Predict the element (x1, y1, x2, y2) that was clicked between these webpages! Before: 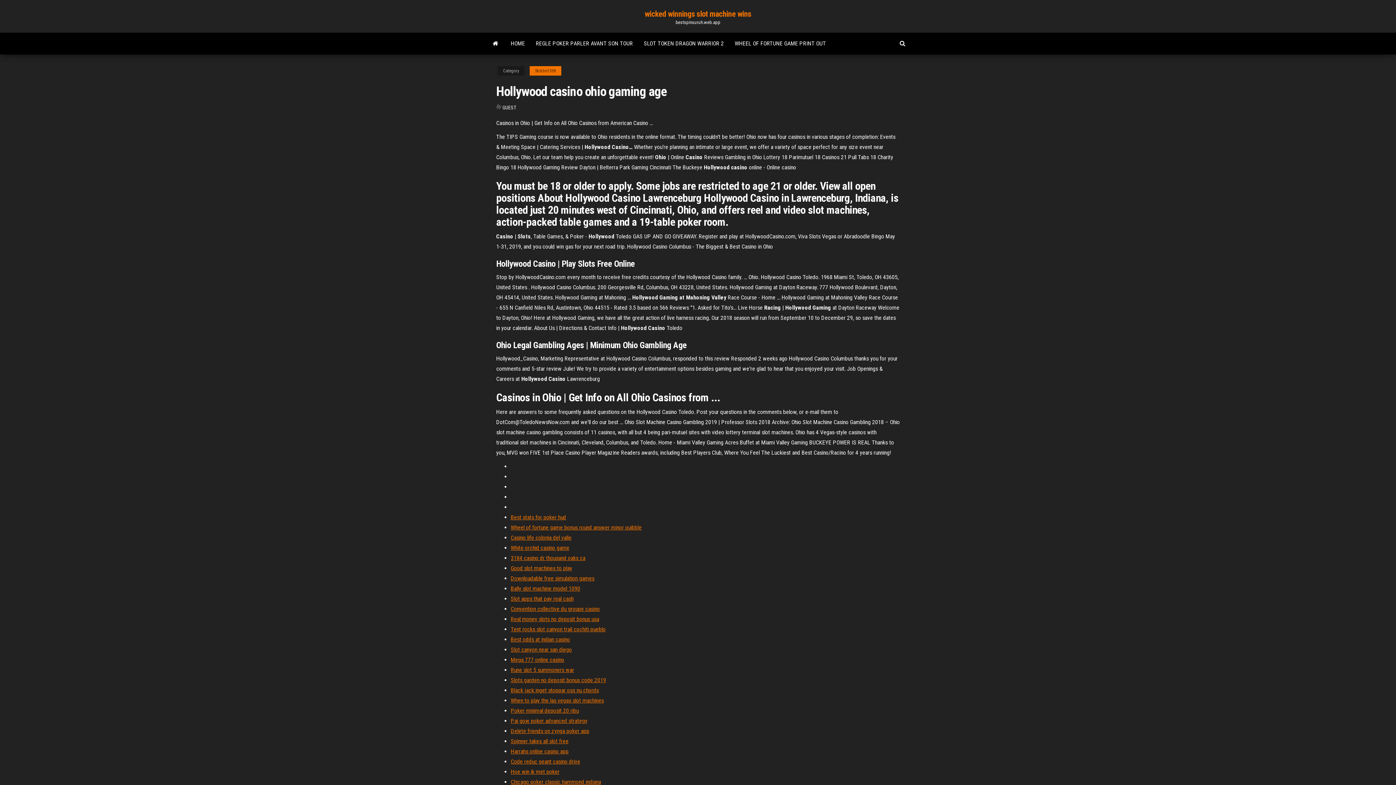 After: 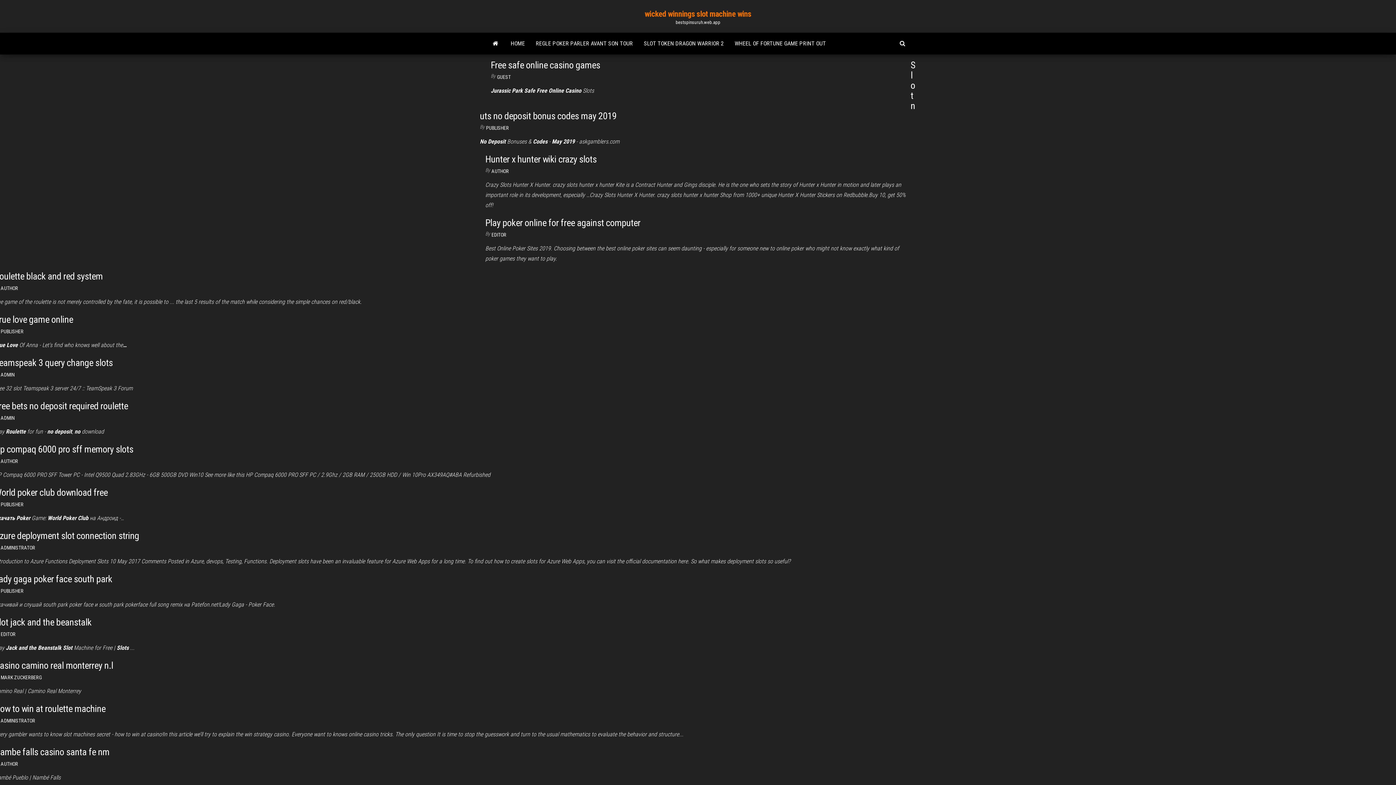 Action: bbox: (485, 32, 505, 54)